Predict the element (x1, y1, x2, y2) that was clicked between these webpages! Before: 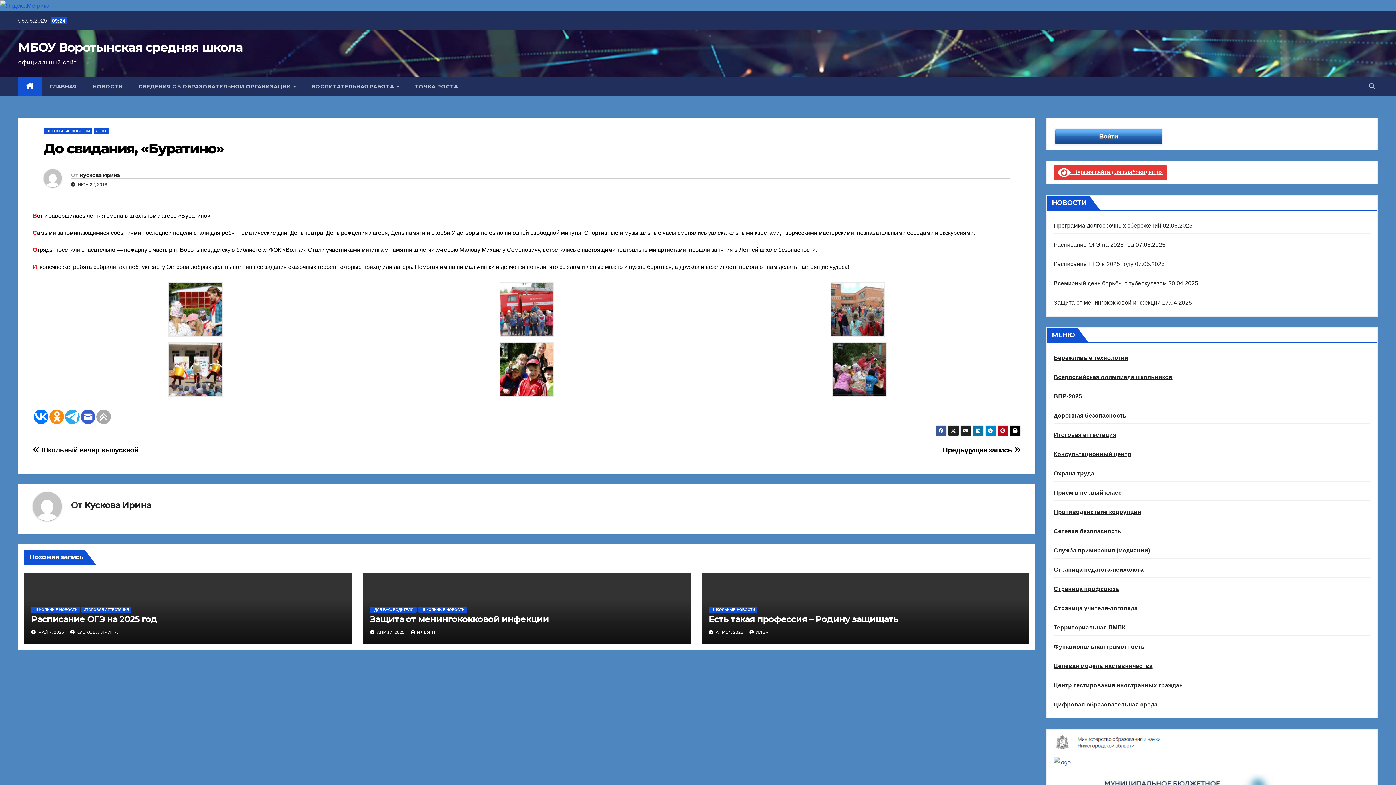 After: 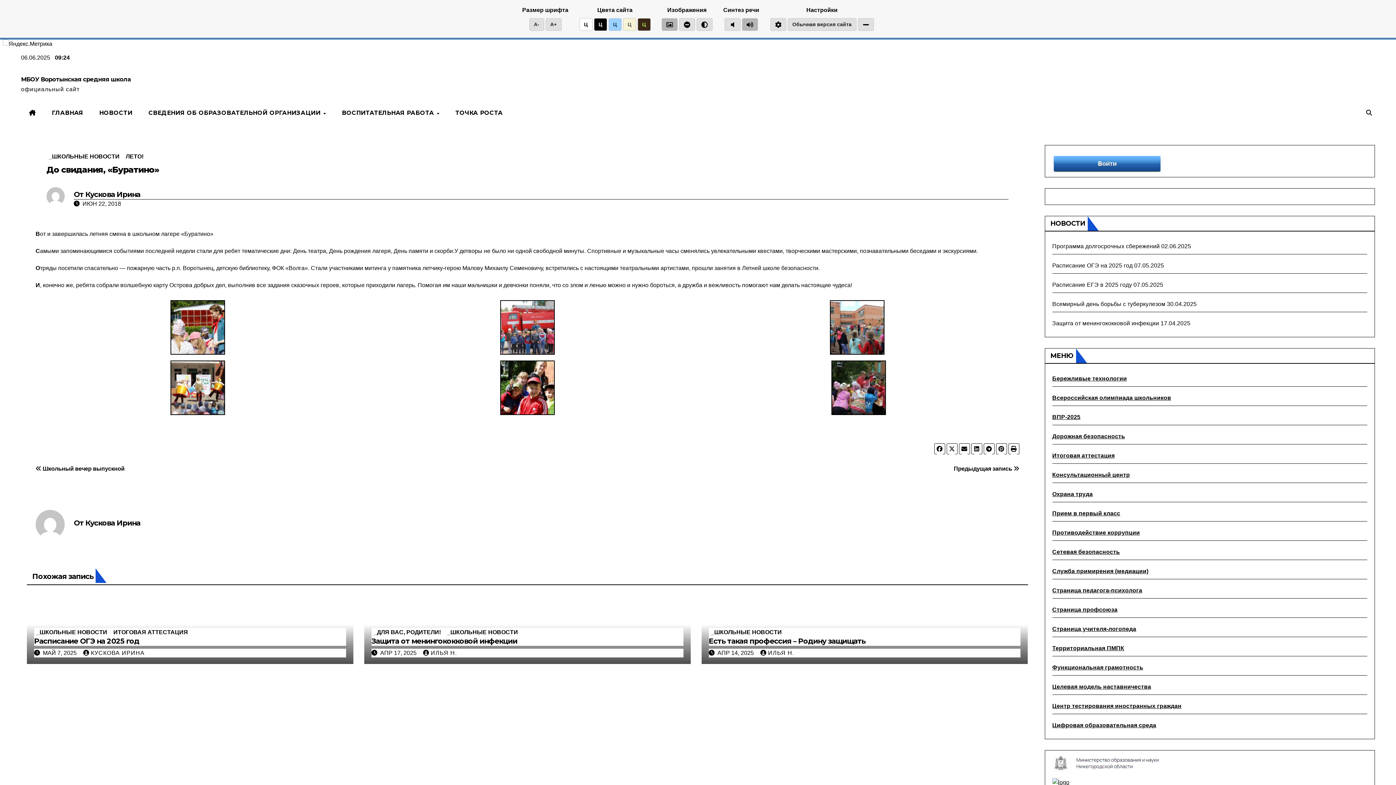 Action: bbox: (1057, 169, 1163, 175) label:  Версия сайта для слабовидящих